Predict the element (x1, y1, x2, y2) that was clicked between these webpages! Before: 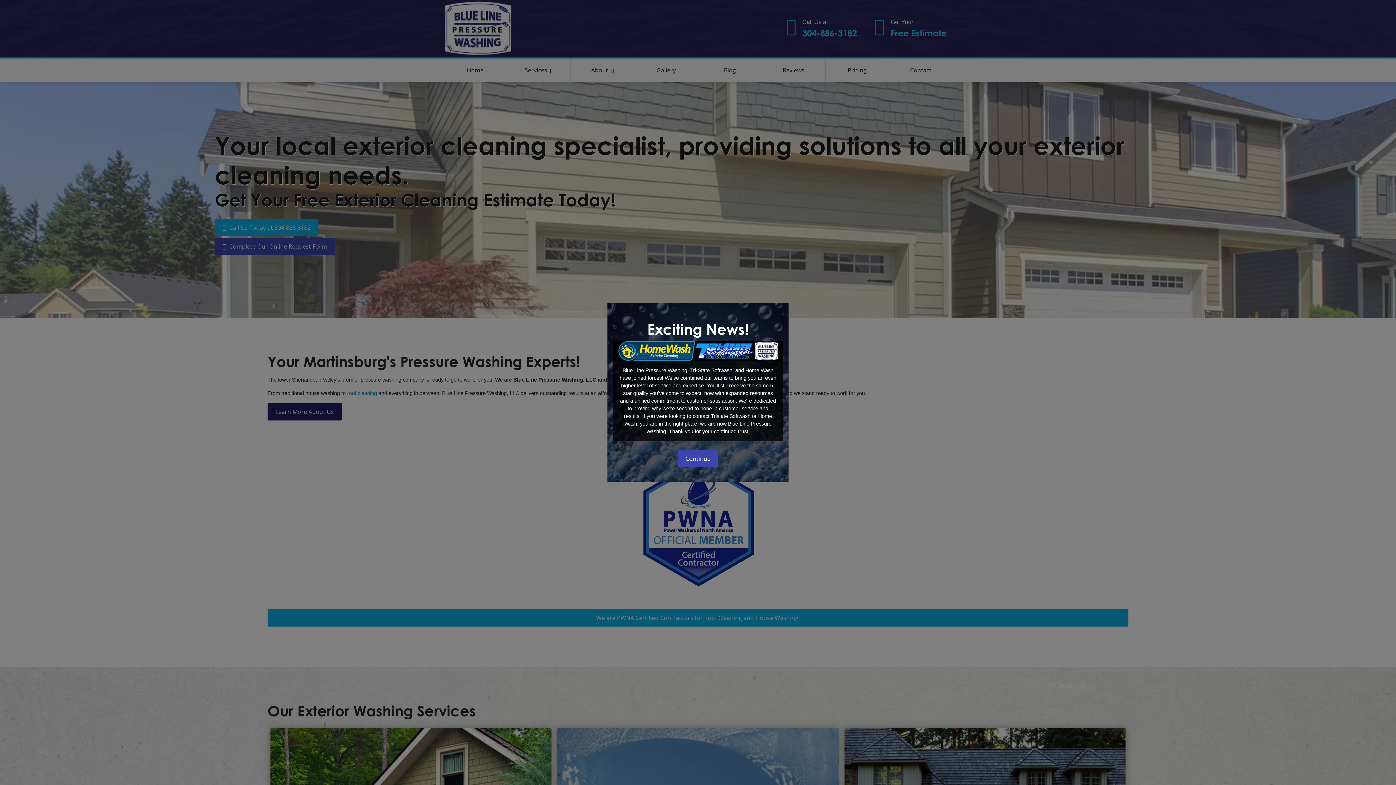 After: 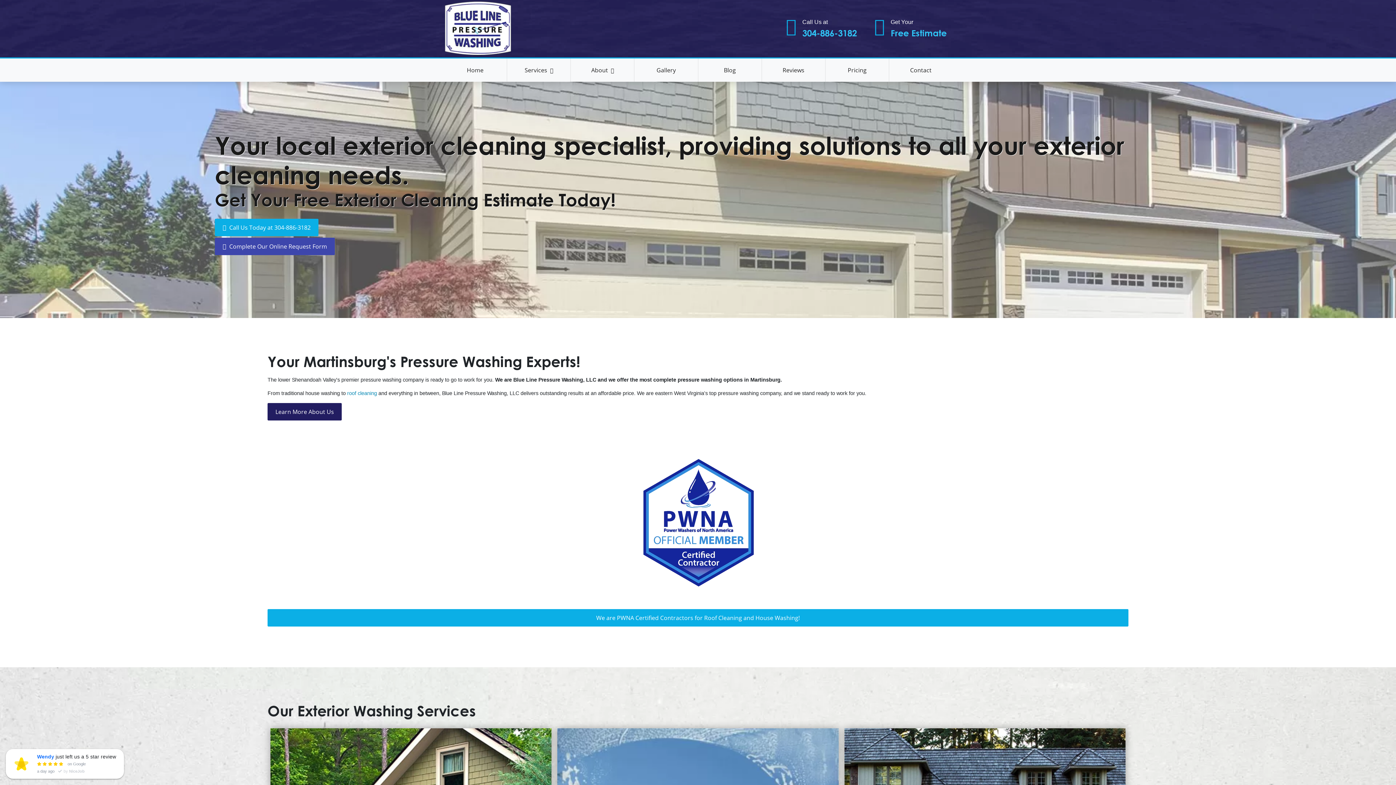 Action: label: Close bbox: (677, 450, 718, 467)